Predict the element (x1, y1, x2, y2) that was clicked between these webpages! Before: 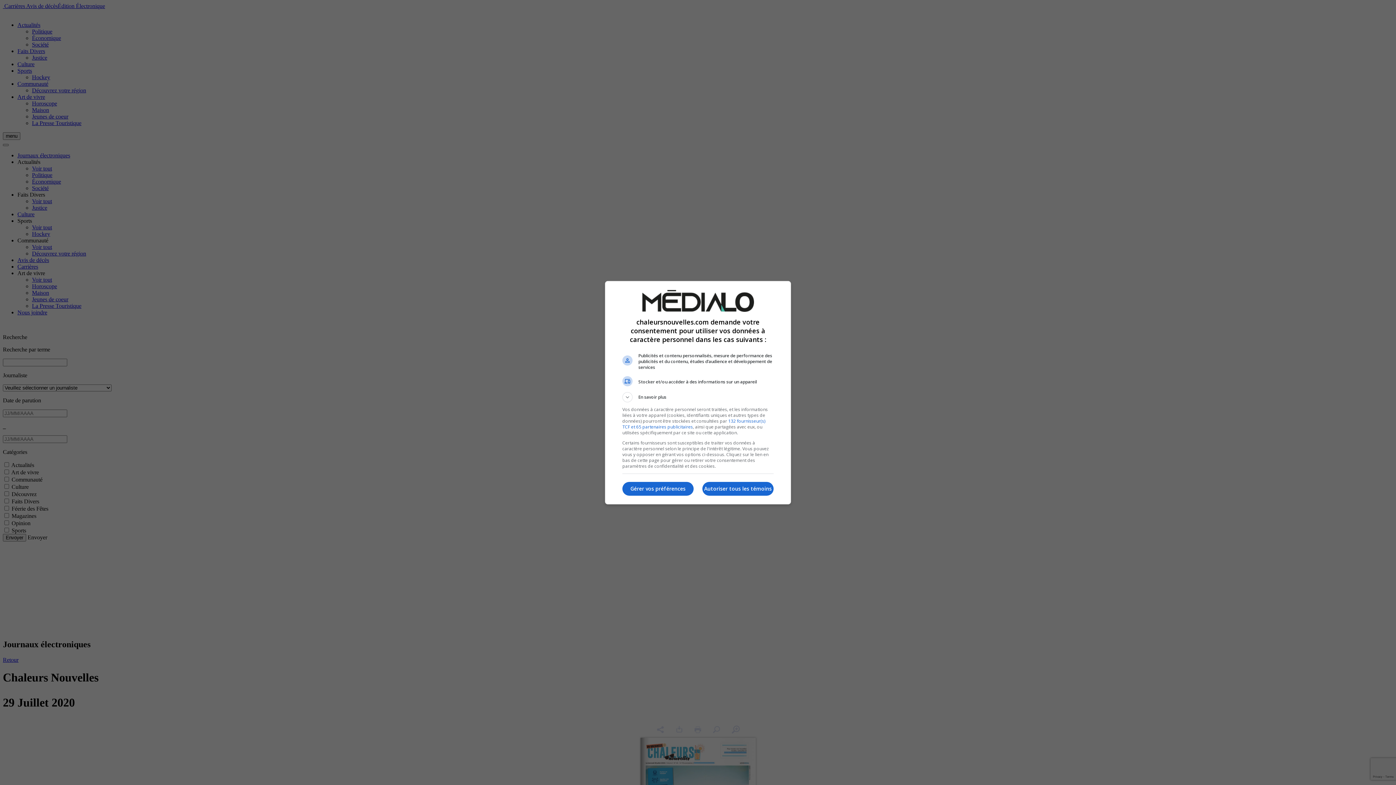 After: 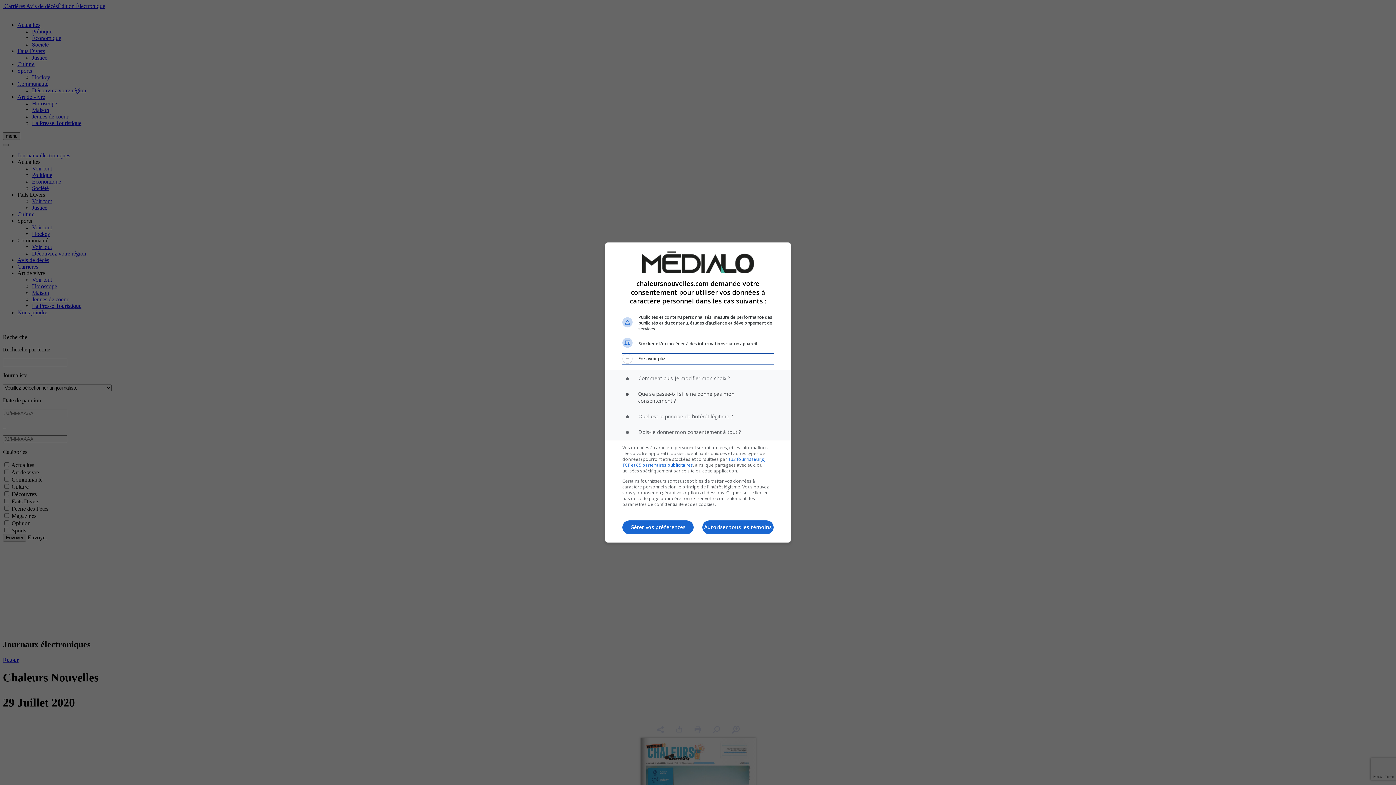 Action: label: En savoir plus bbox: (622, 392, 773, 402)